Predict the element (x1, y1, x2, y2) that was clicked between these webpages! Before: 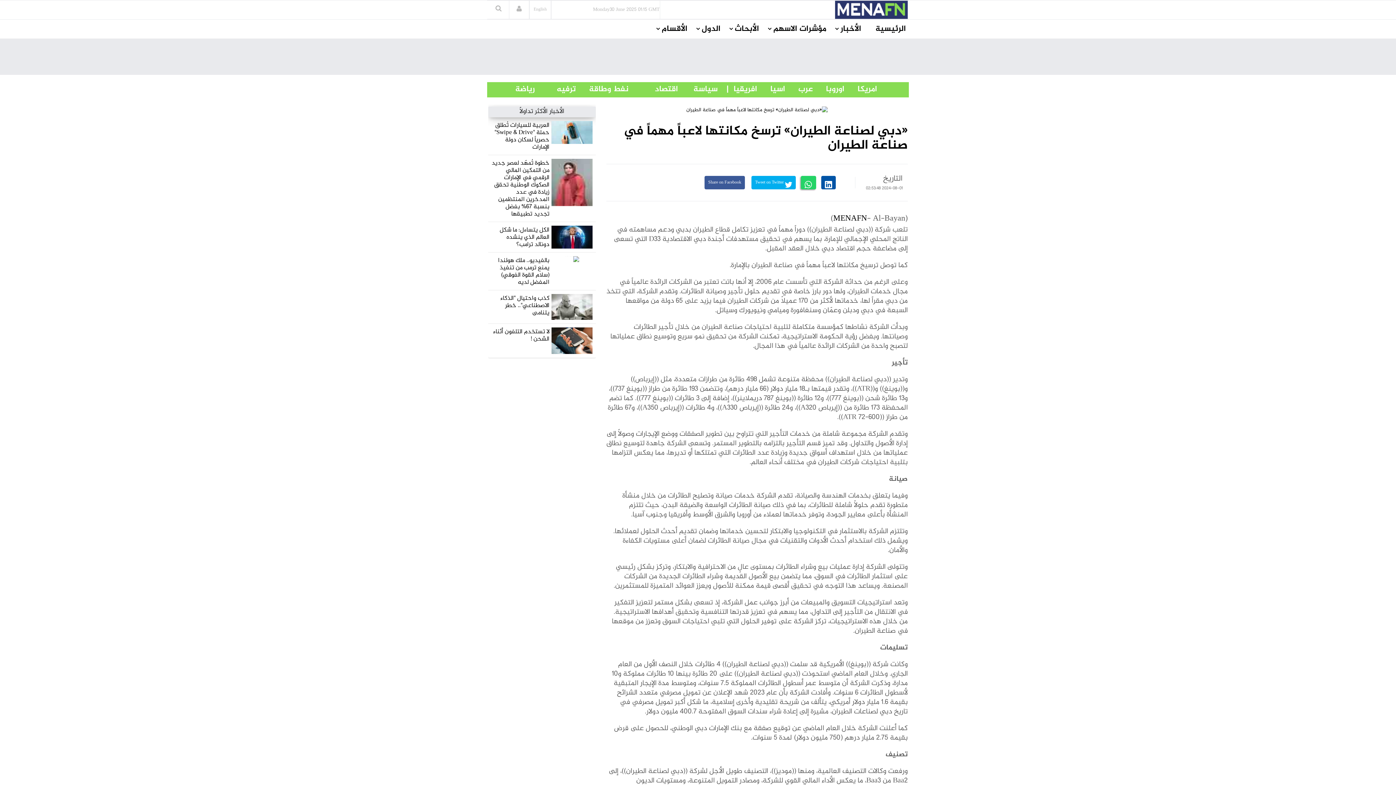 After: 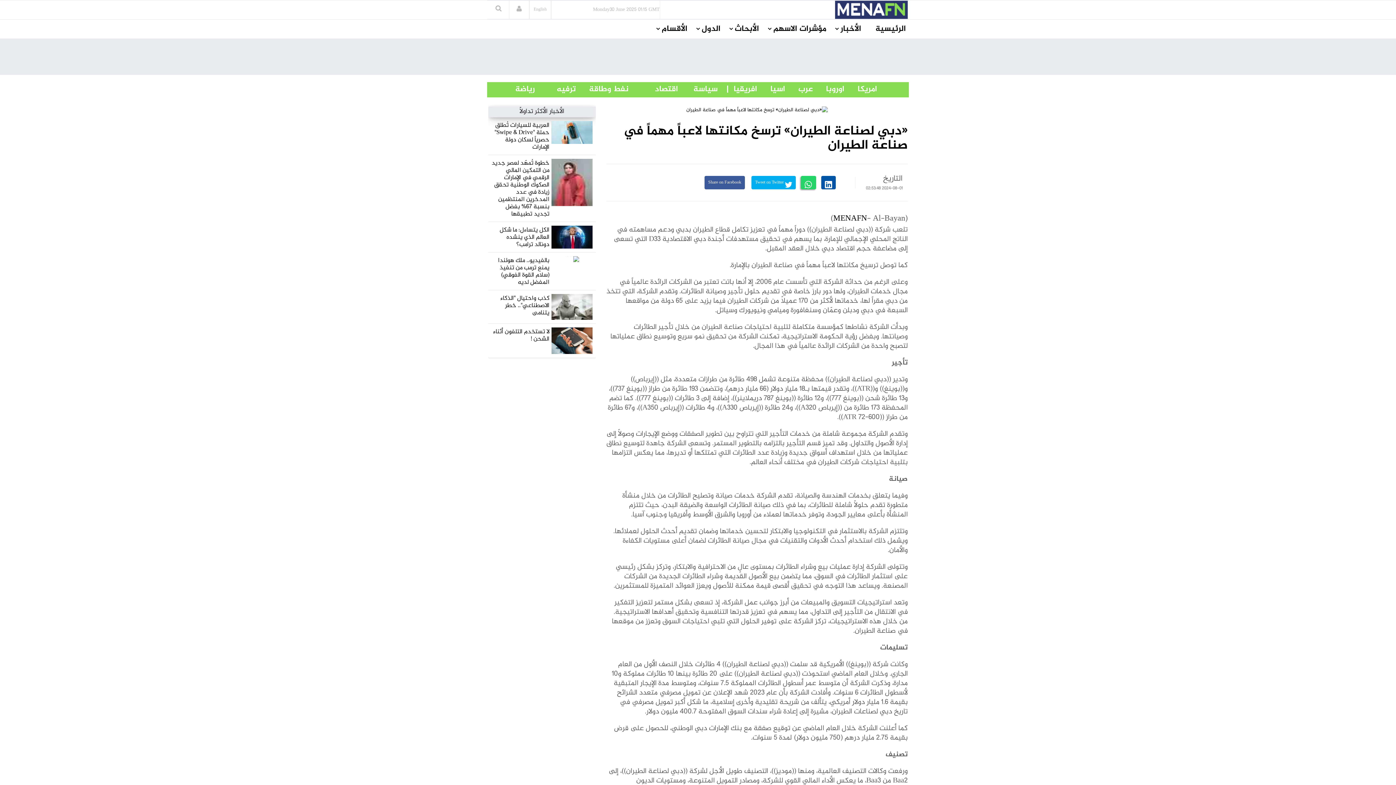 Action: bbox: (833, 212, 867, 225) label: MENAFN